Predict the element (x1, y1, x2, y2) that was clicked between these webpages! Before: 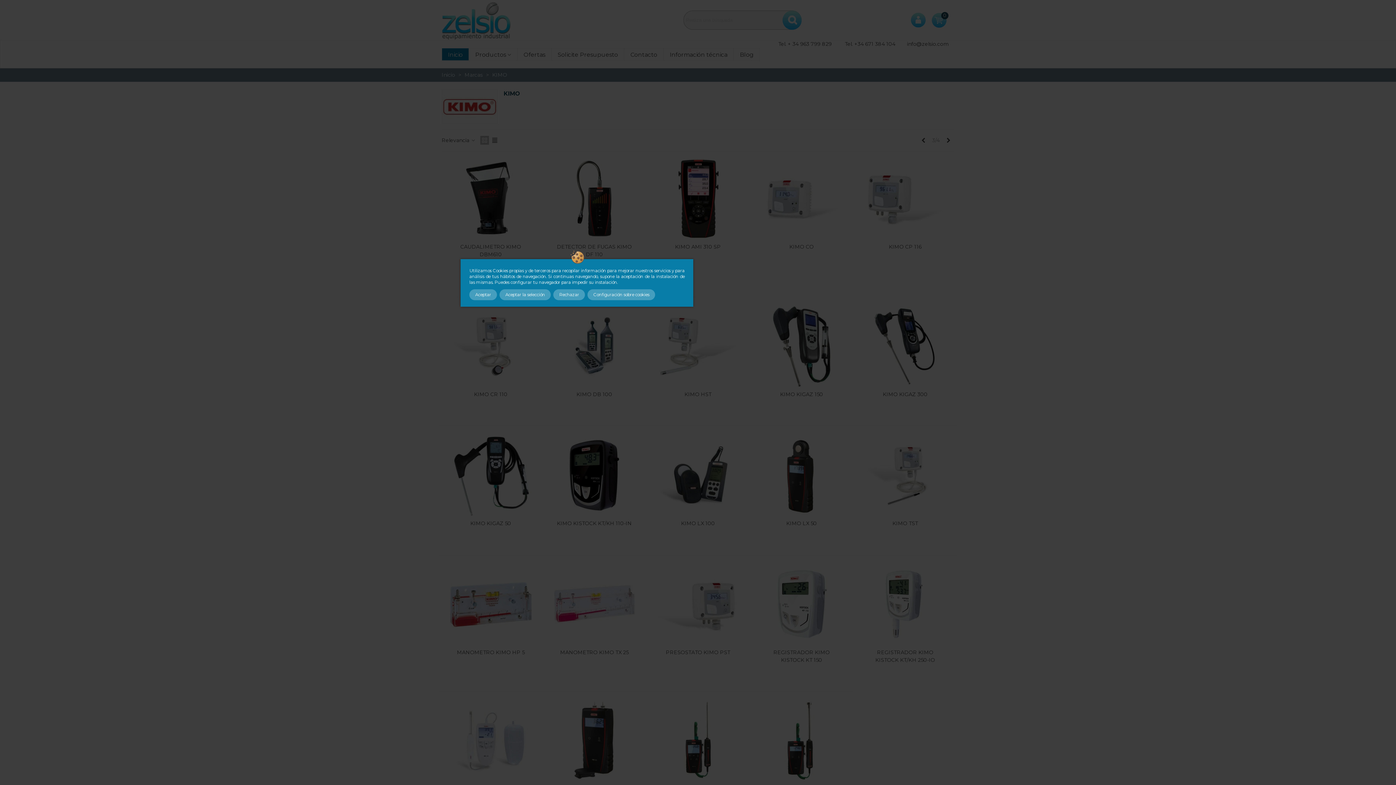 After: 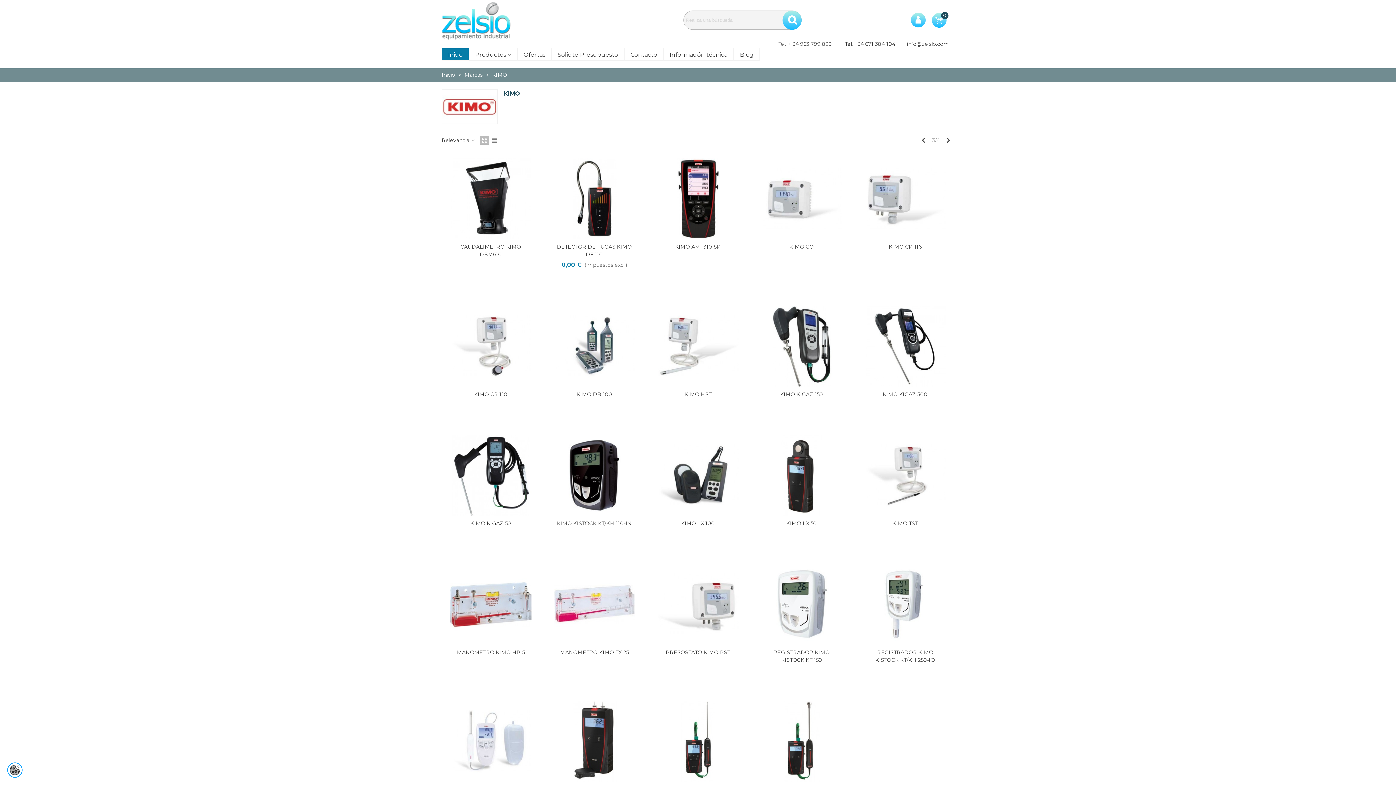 Action: label: Aceptar la selección bbox: (499, 289, 550, 300)